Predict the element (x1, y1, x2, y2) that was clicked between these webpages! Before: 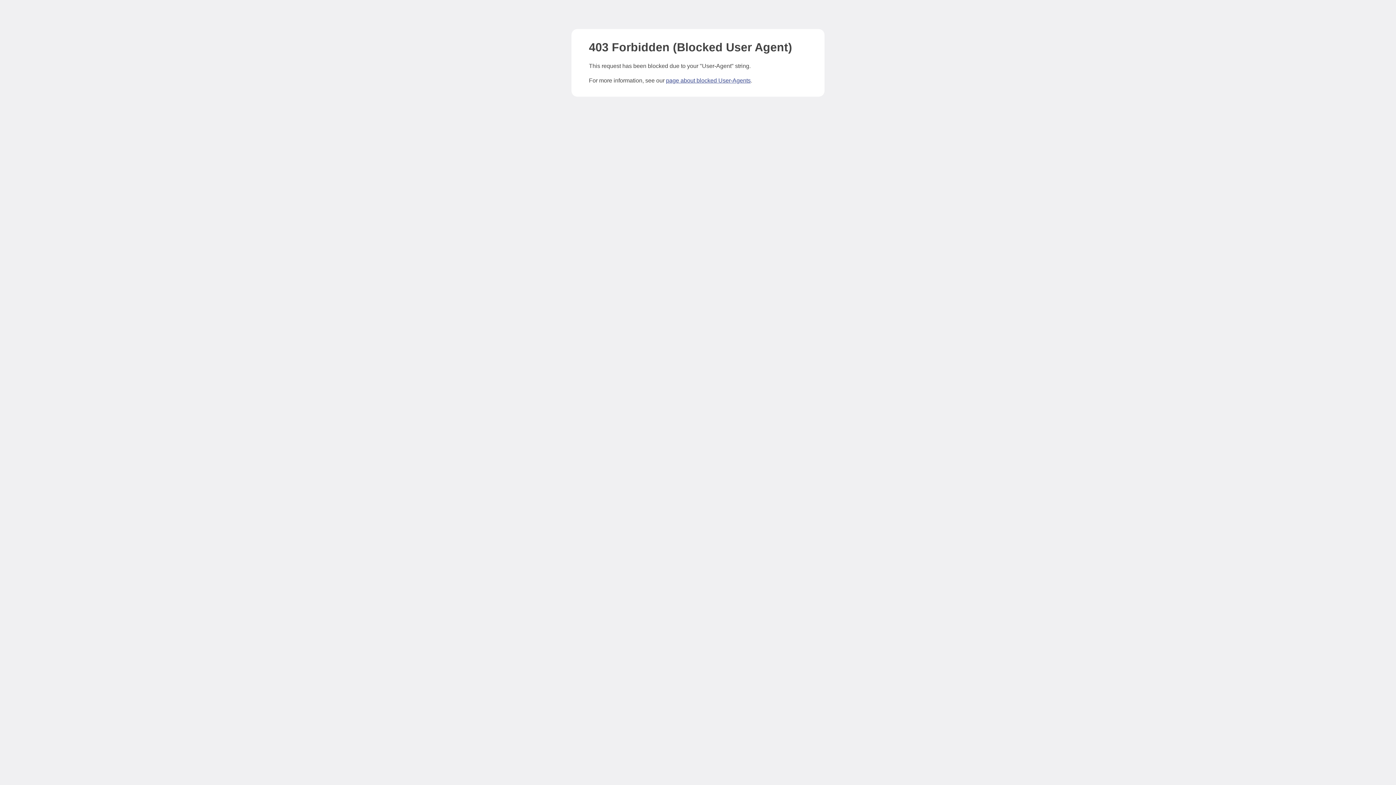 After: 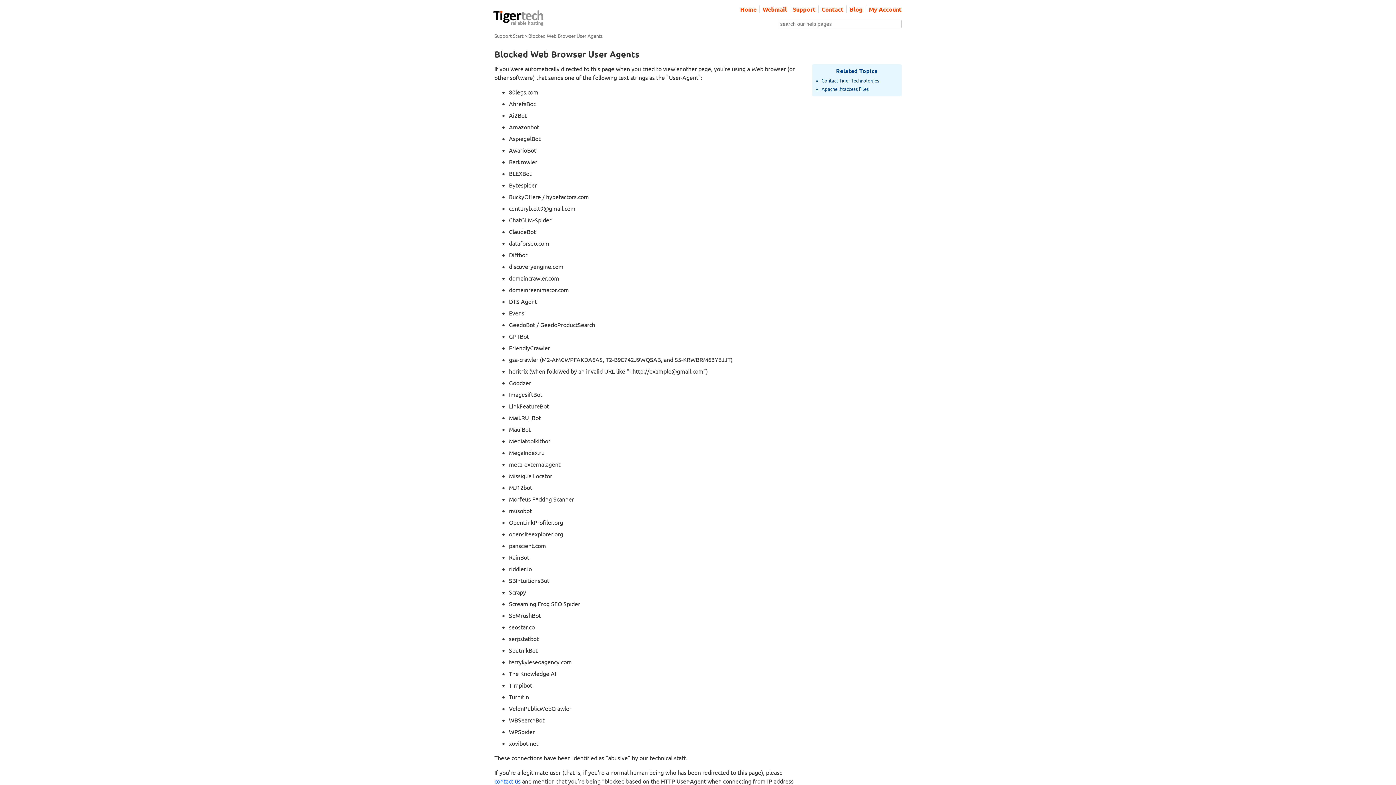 Action: label: page about blocked User-Agents bbox: (666, 77, 750, 83)